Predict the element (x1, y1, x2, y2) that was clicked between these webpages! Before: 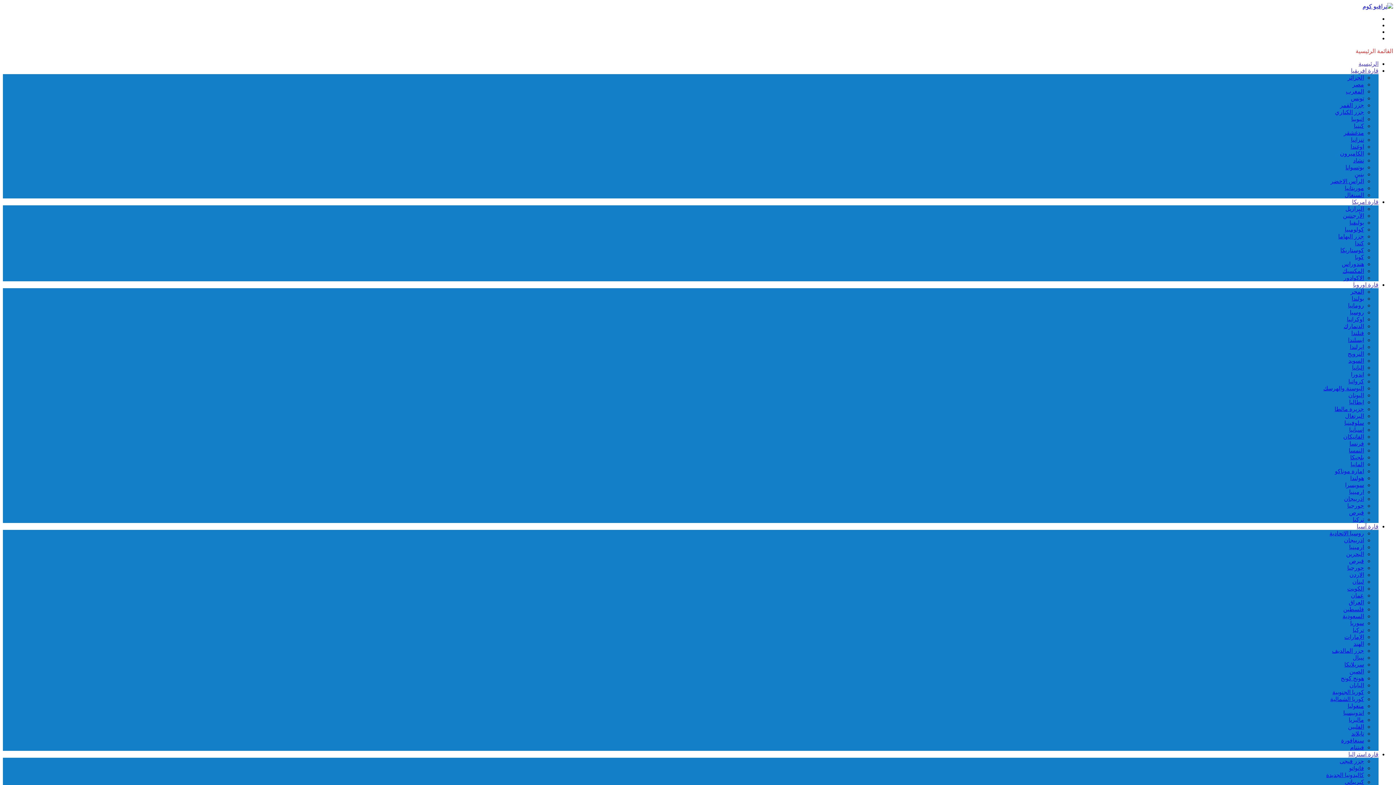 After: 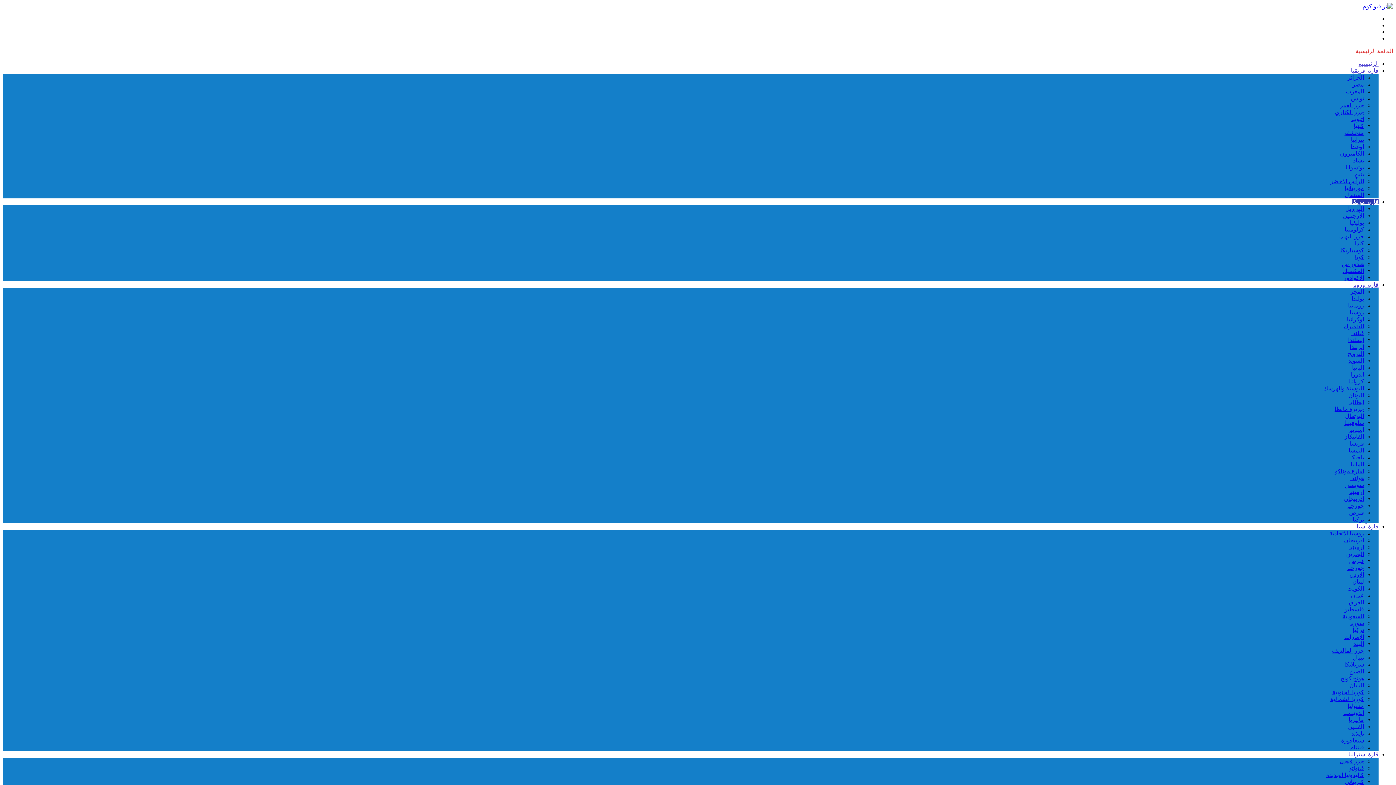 Action: bbox: (1345, 205, 1364, 212) label: البرازيل